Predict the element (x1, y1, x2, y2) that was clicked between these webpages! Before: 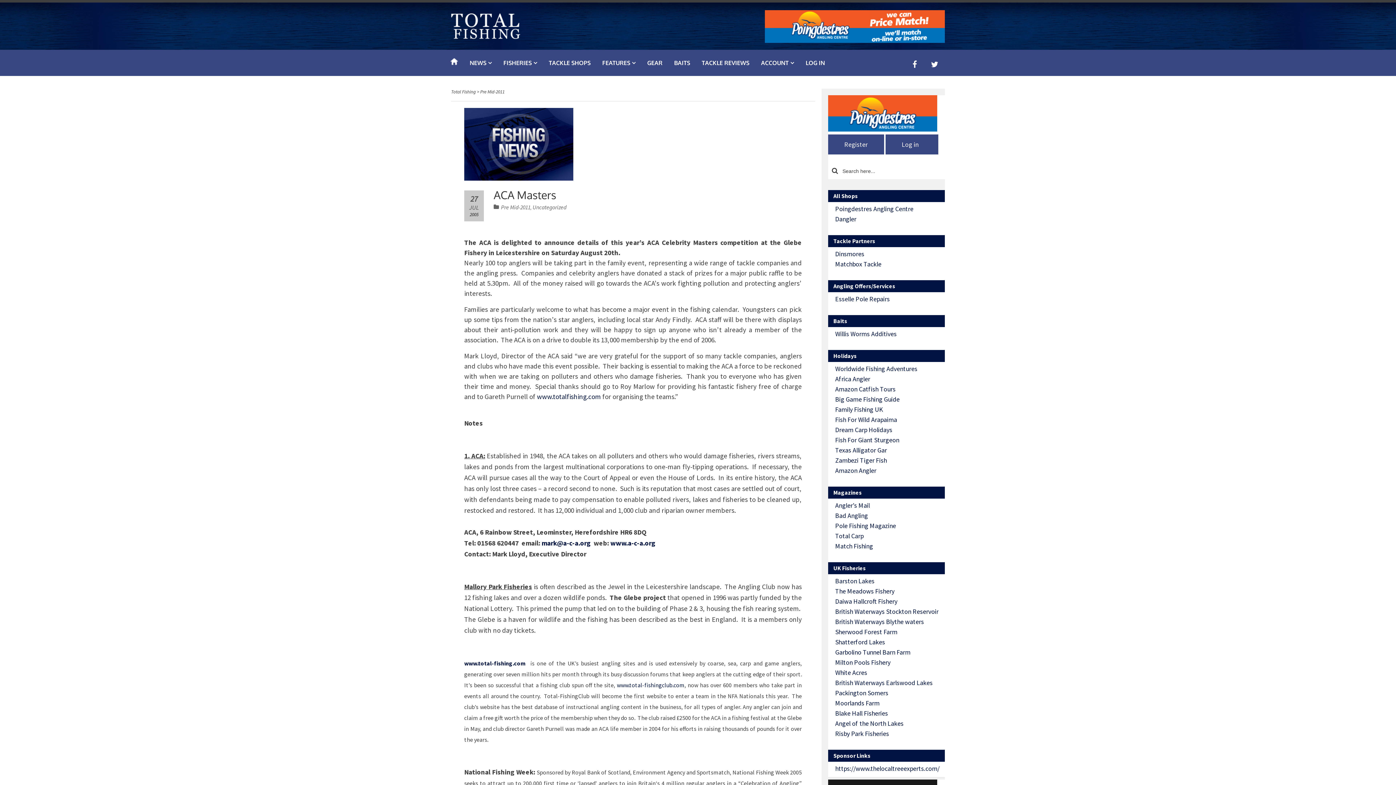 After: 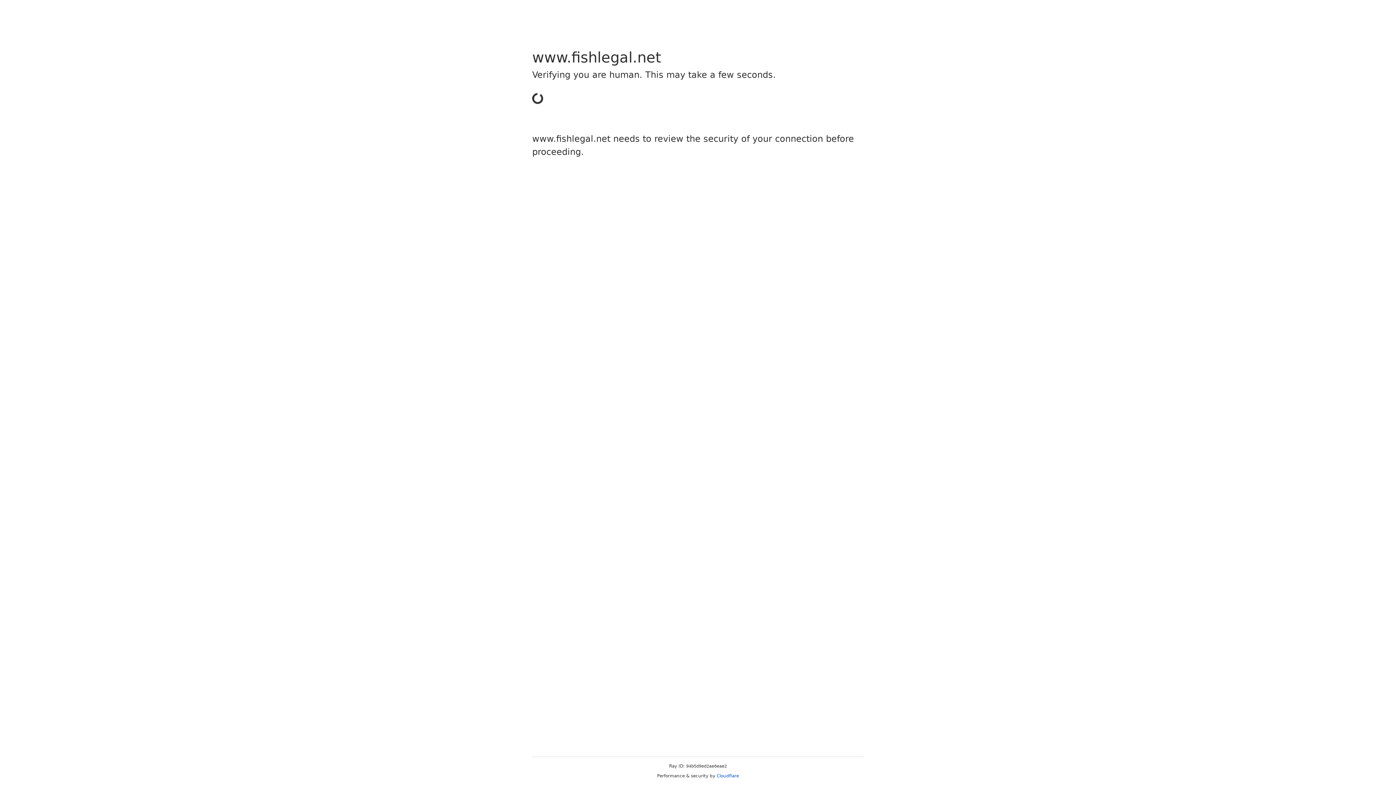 Action: label: www.a-c-a.org bbox: (610, 538, 655, 547)